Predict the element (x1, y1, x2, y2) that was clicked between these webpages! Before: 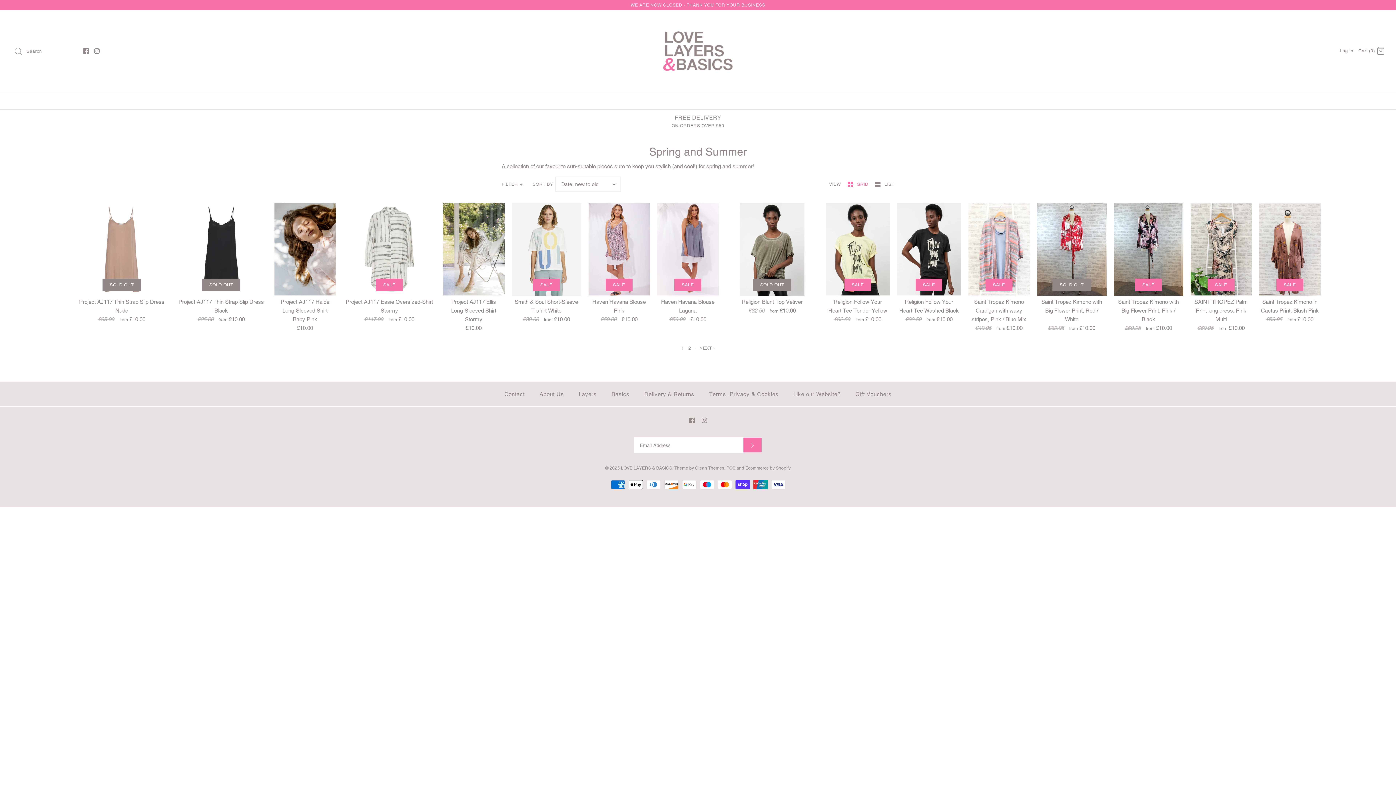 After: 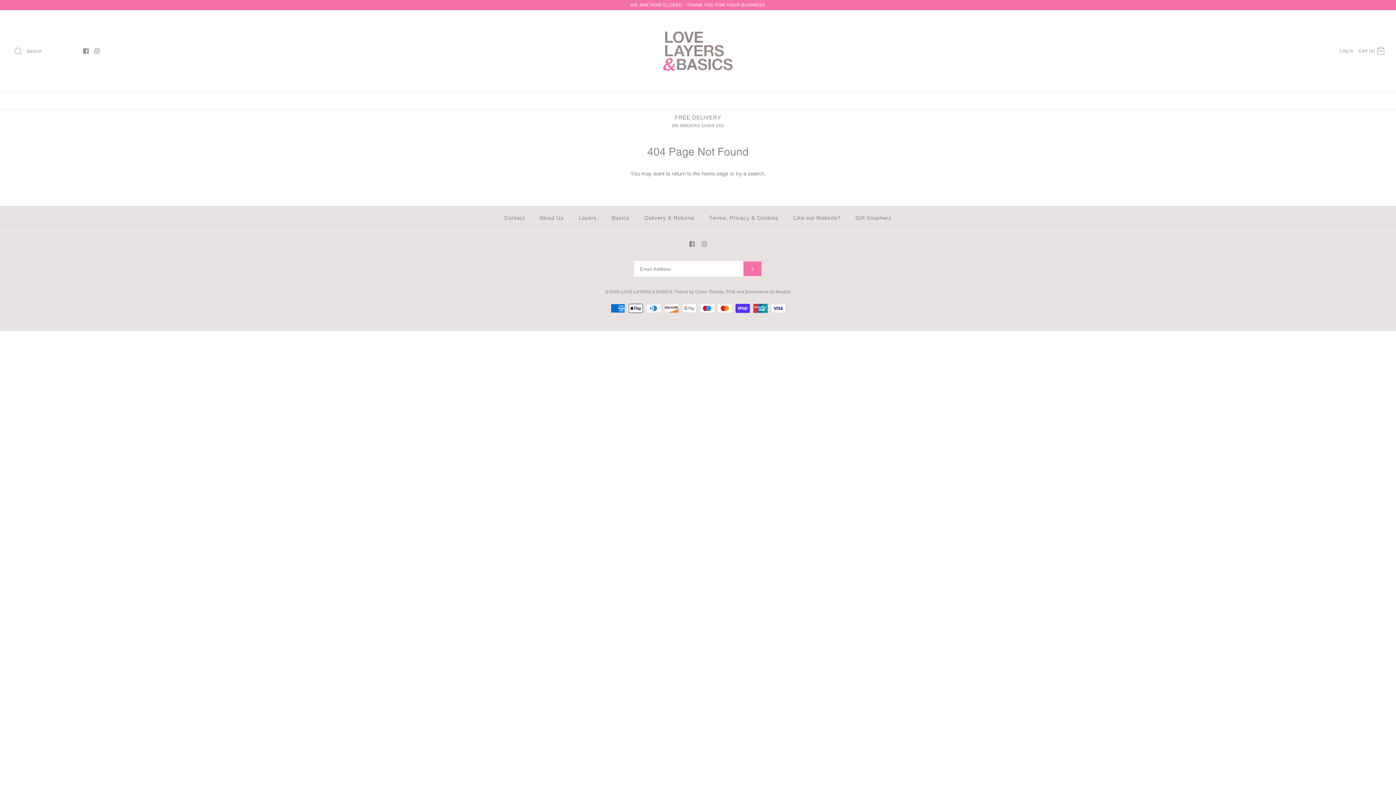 Action: label: Gift Vouchers bbox: (849, 384, 898, 404)